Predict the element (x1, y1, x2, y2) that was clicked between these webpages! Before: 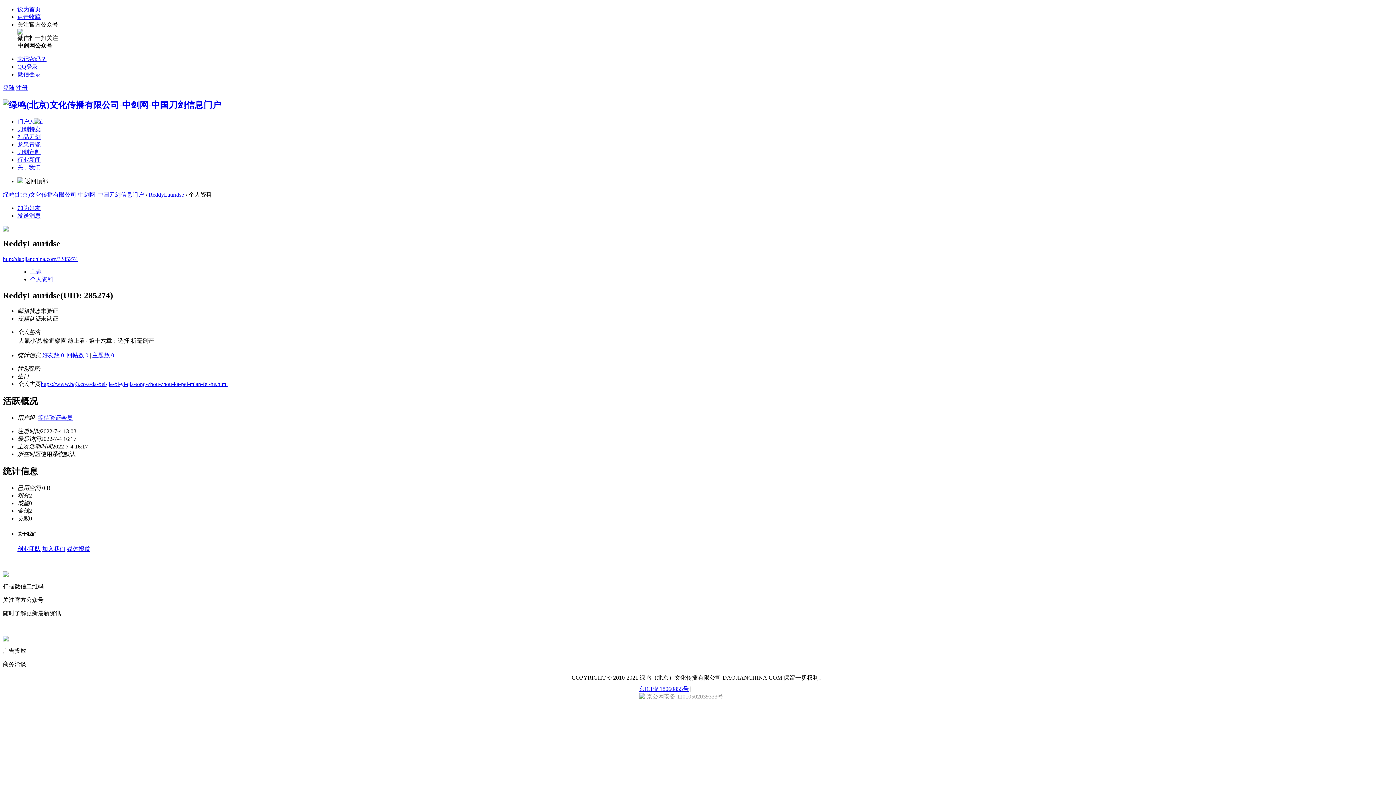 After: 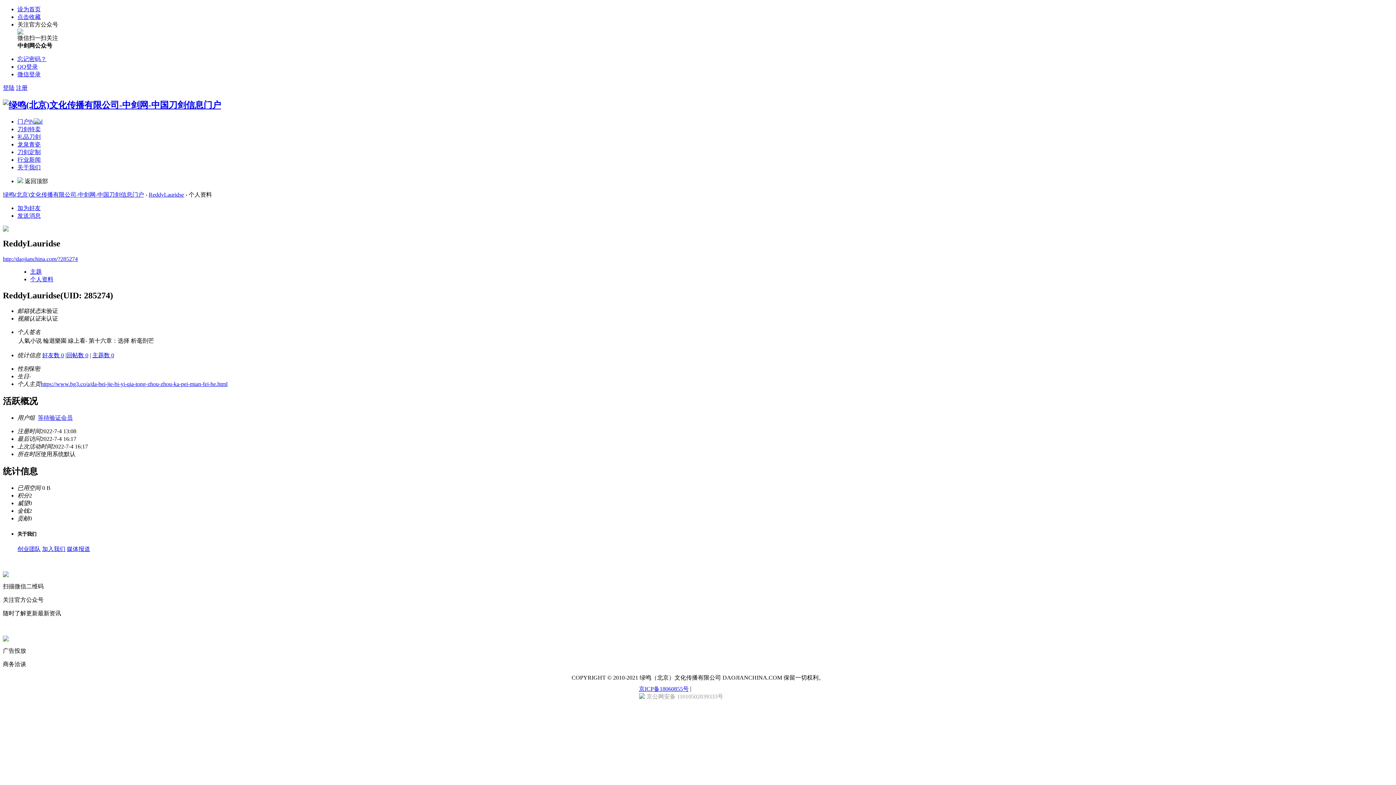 Action: label: 忘记密码？ bbox: (17, 56, 46, 62)